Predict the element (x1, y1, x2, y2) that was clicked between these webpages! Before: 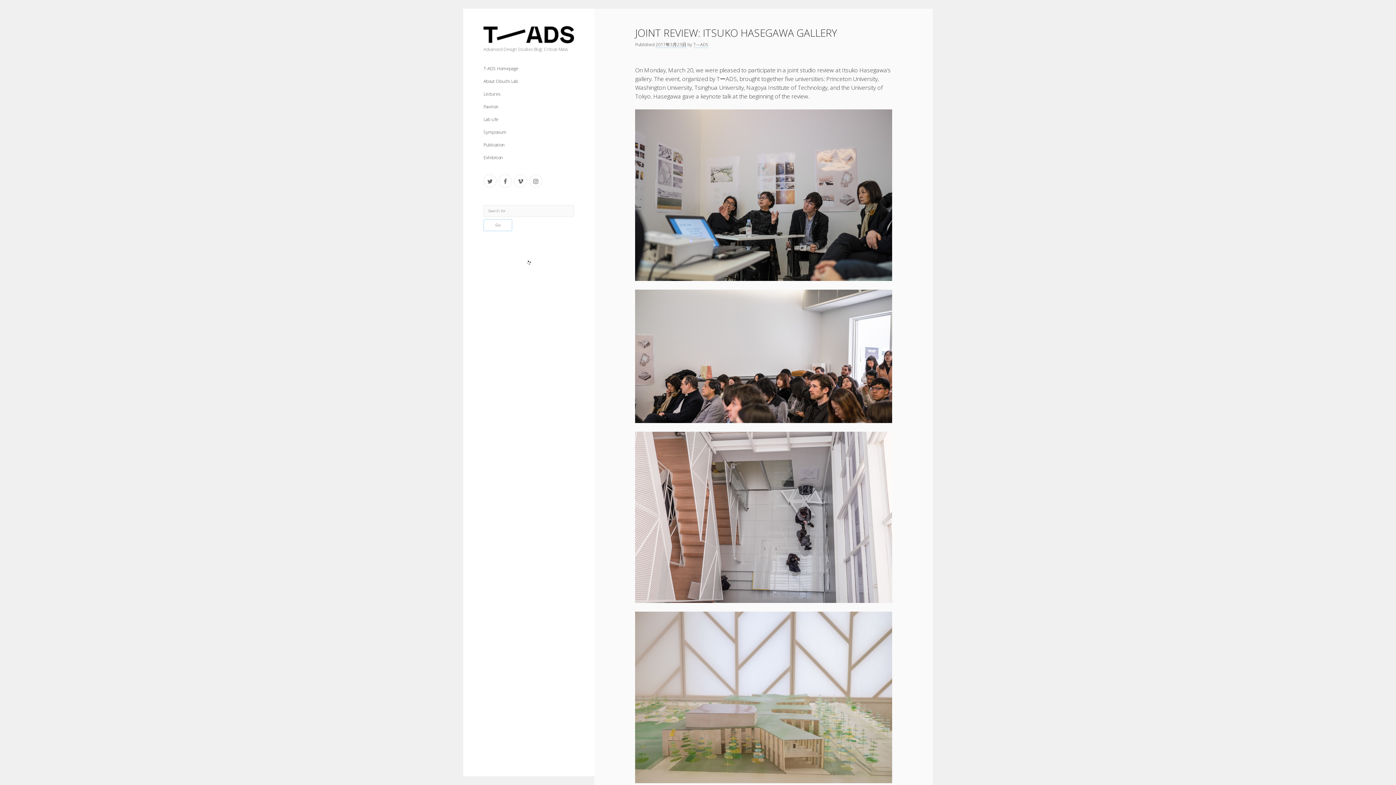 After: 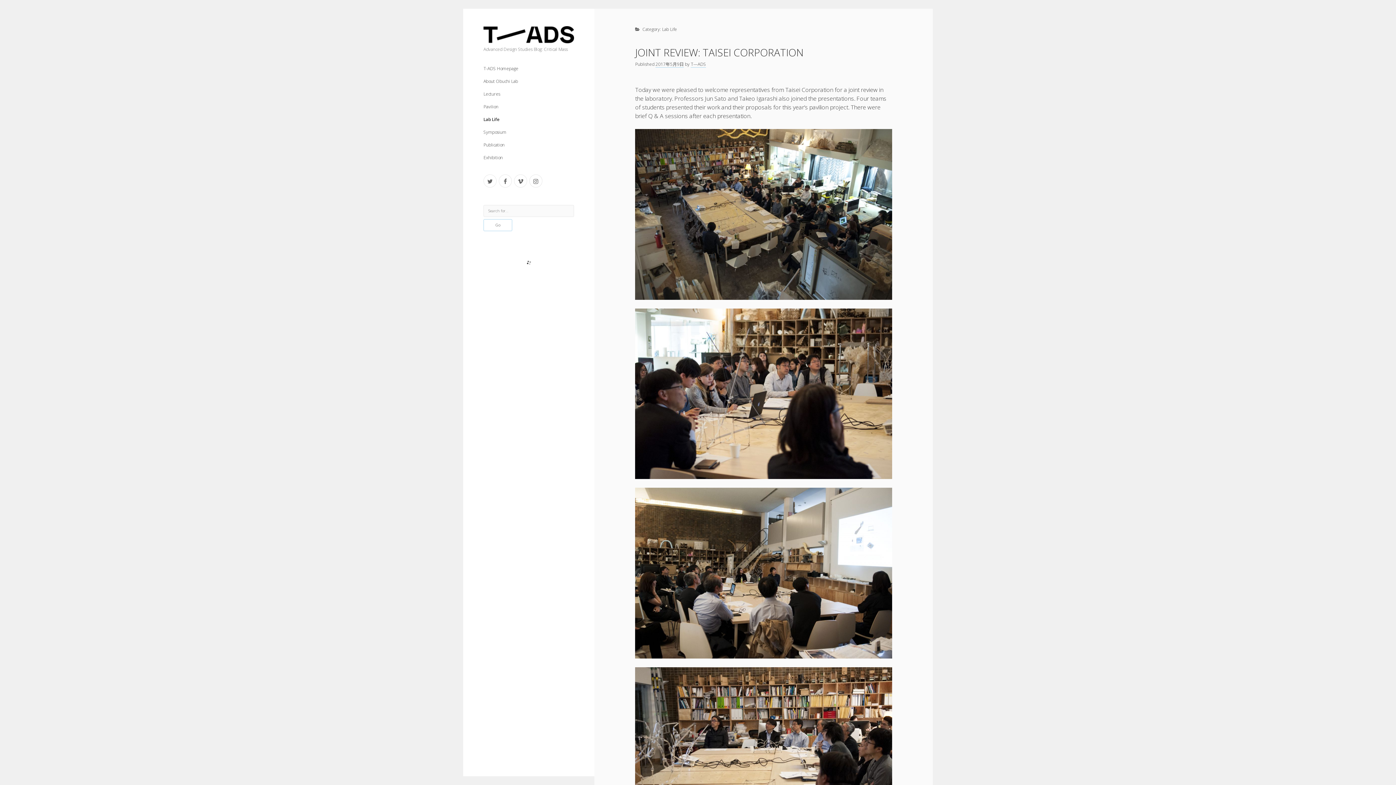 Action: bbox: (483, 116, 498, 122) label: Lab Life